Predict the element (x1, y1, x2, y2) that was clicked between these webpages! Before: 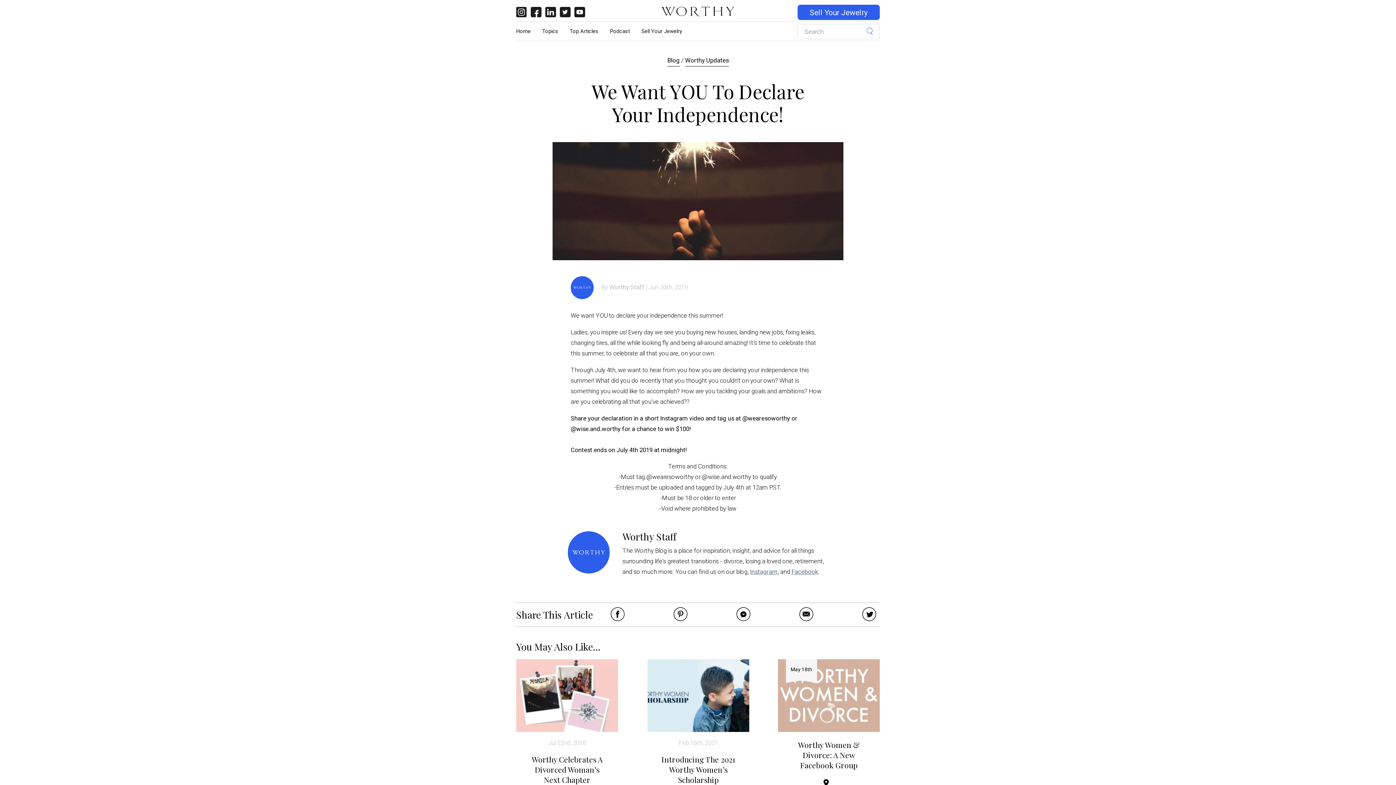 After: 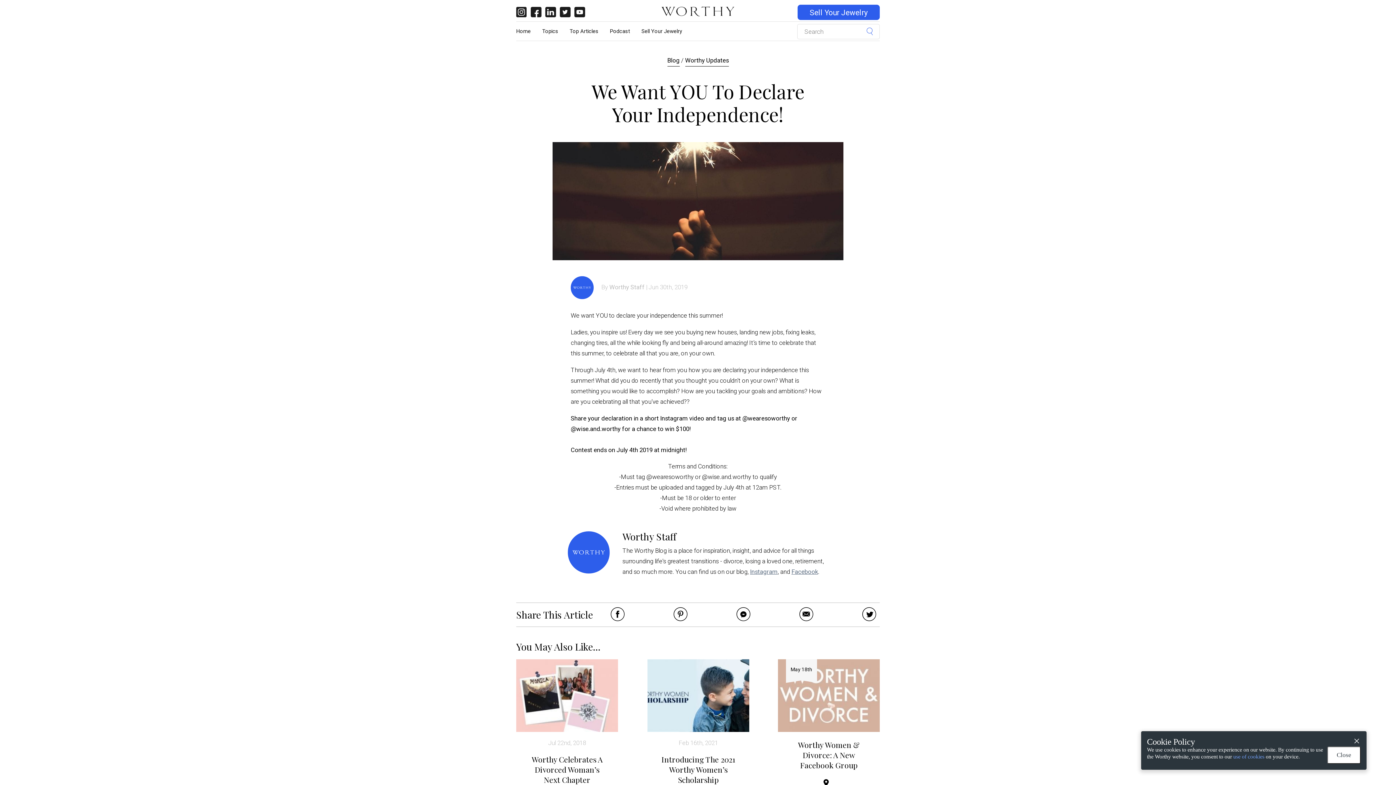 Action: bbox: (673, 615, 687, 623)